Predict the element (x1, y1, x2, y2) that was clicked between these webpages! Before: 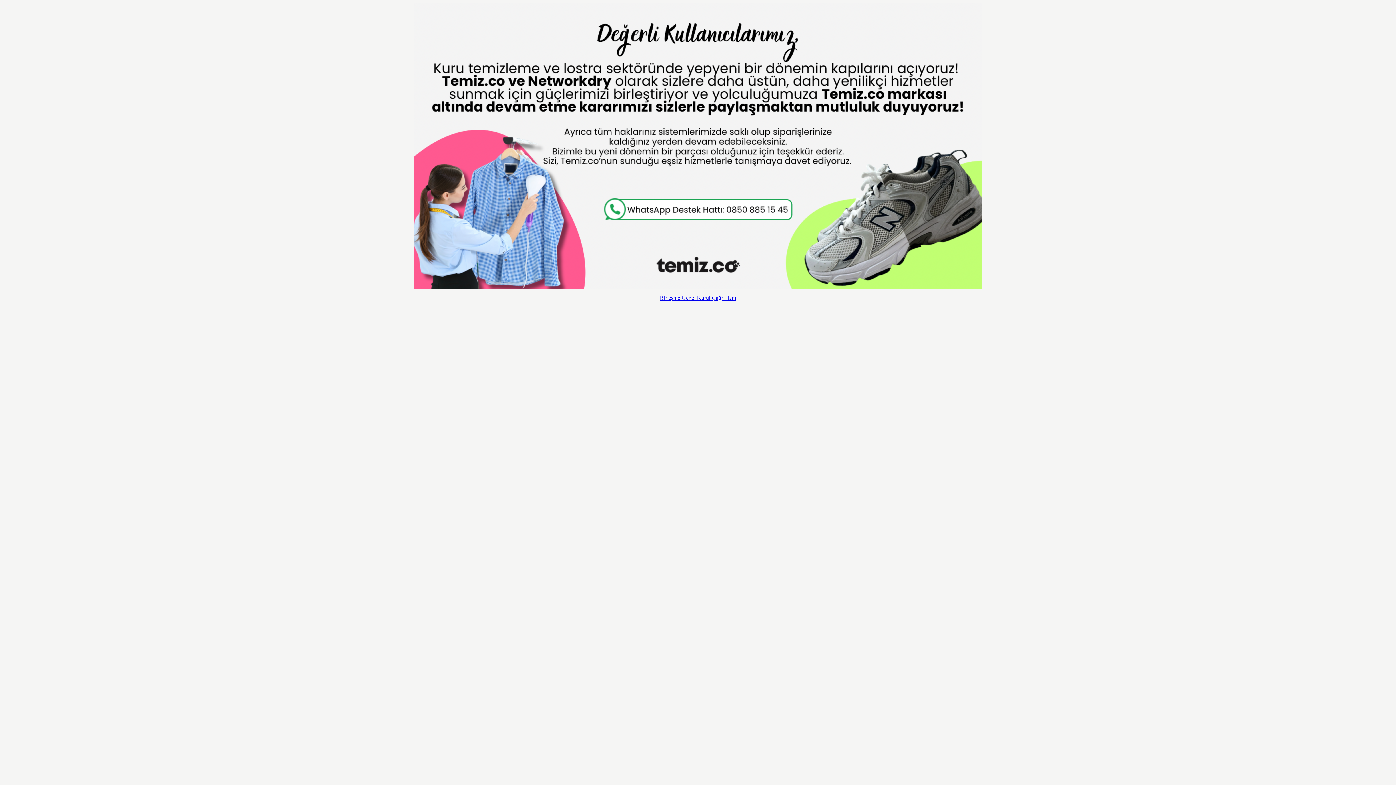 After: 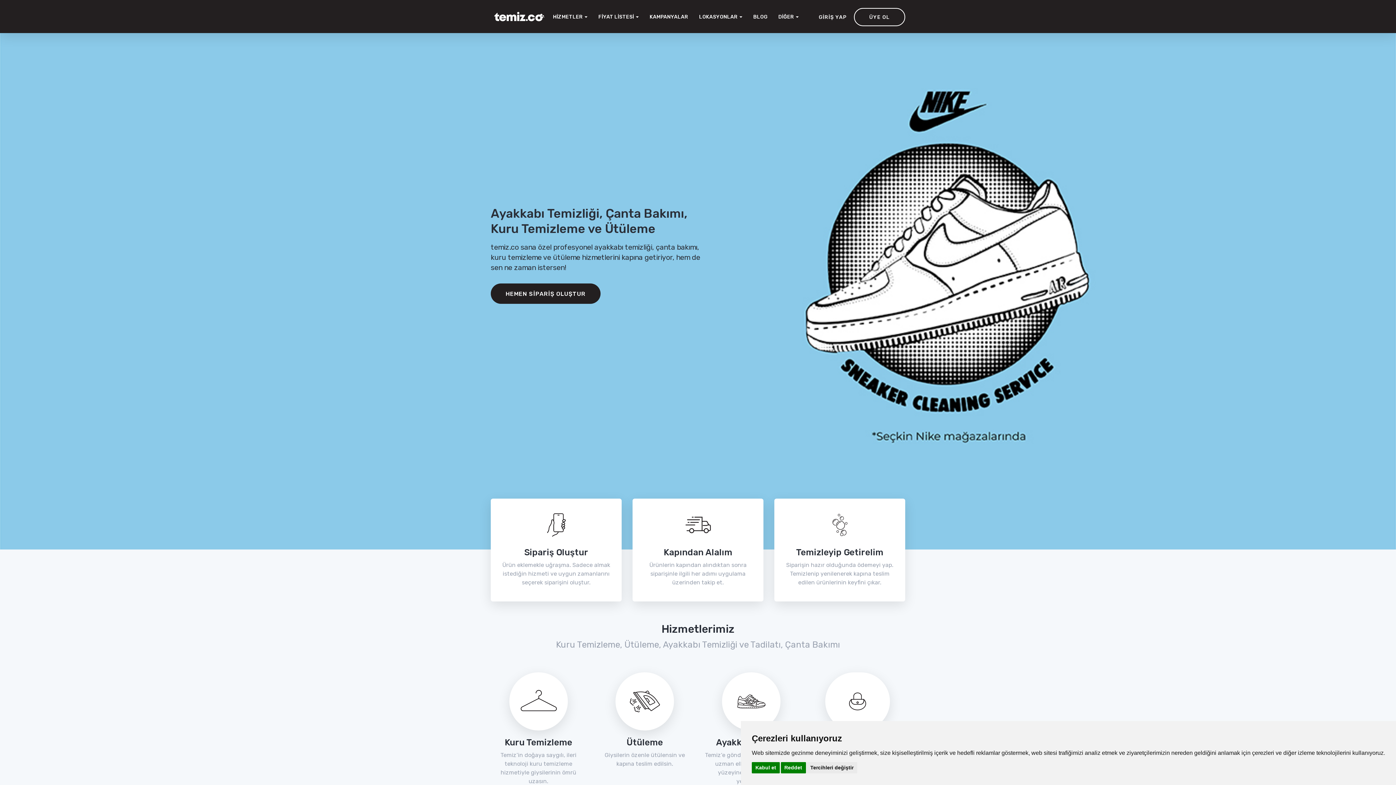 Action: bbox: (2, 2, 1393, 289)